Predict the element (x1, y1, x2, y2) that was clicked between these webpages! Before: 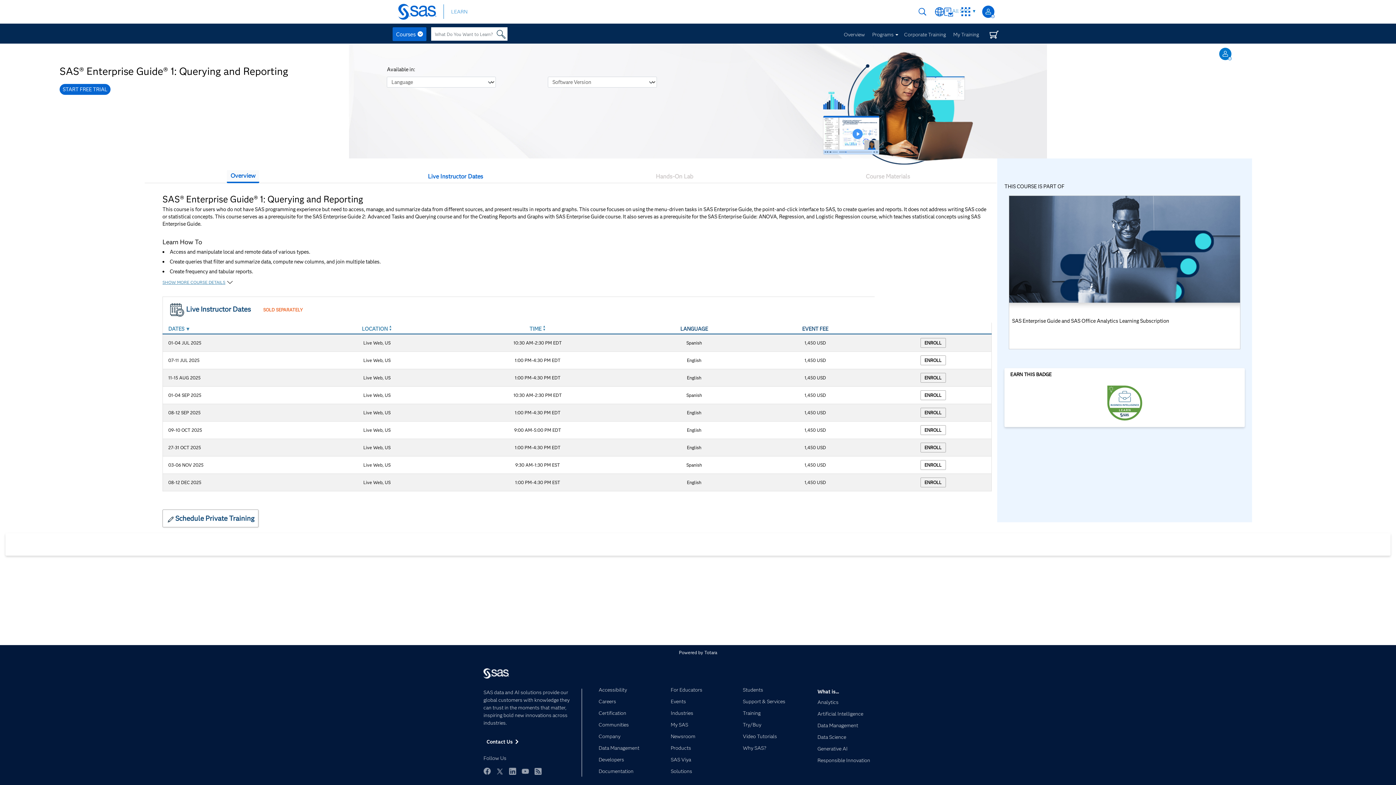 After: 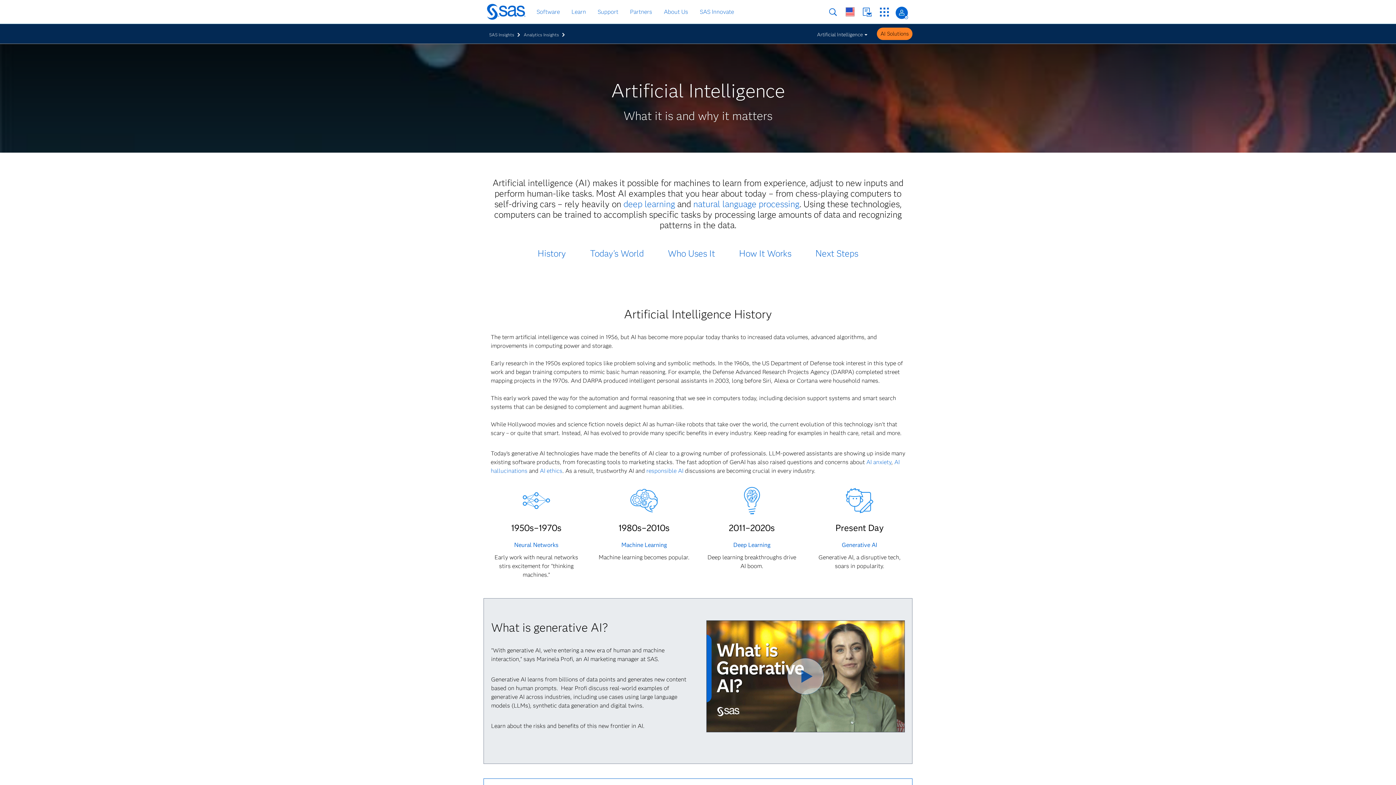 Action: bbox: (817, 713, 903, 722) label: Artificial Intelligence